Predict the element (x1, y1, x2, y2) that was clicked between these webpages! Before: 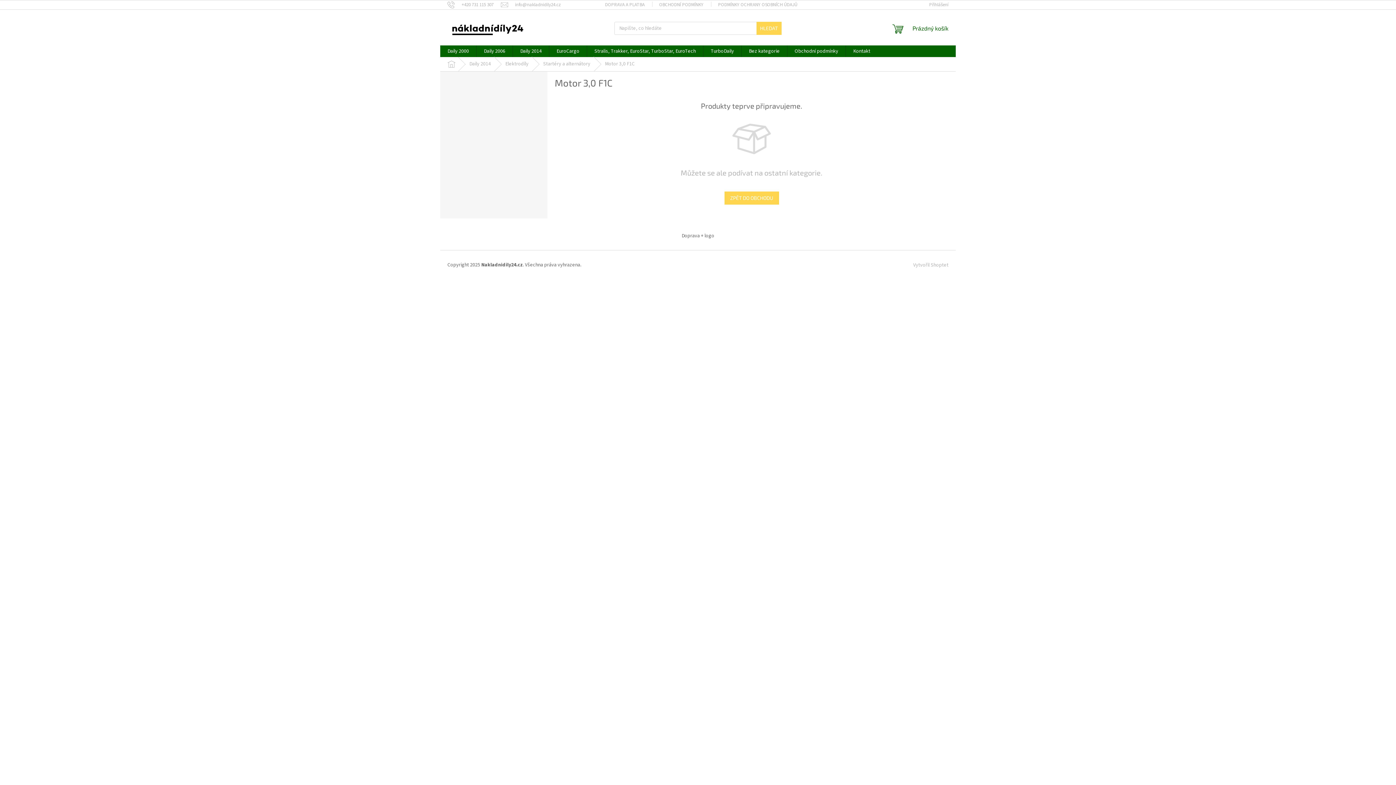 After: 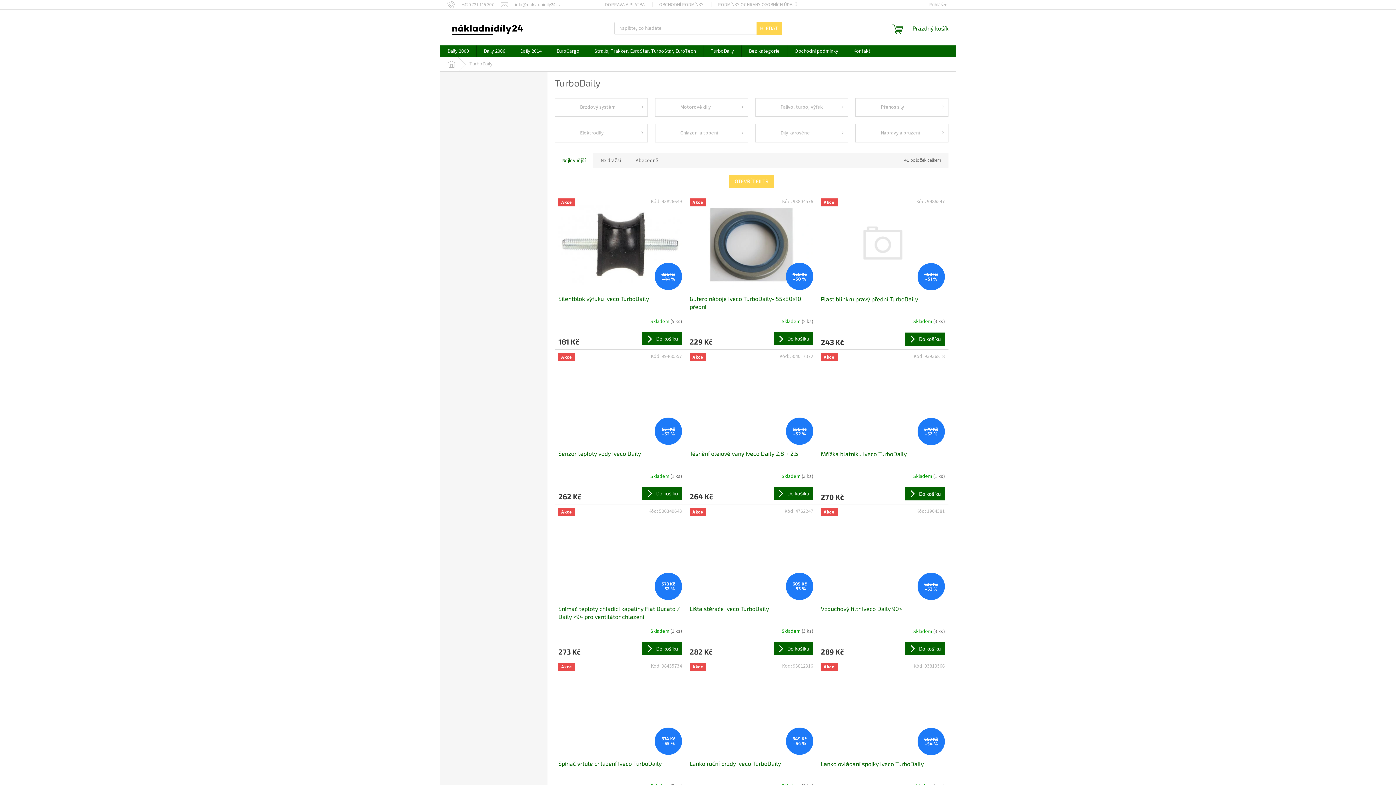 Action: label: TurboDaily bbox: (703, 45, 741, 57)